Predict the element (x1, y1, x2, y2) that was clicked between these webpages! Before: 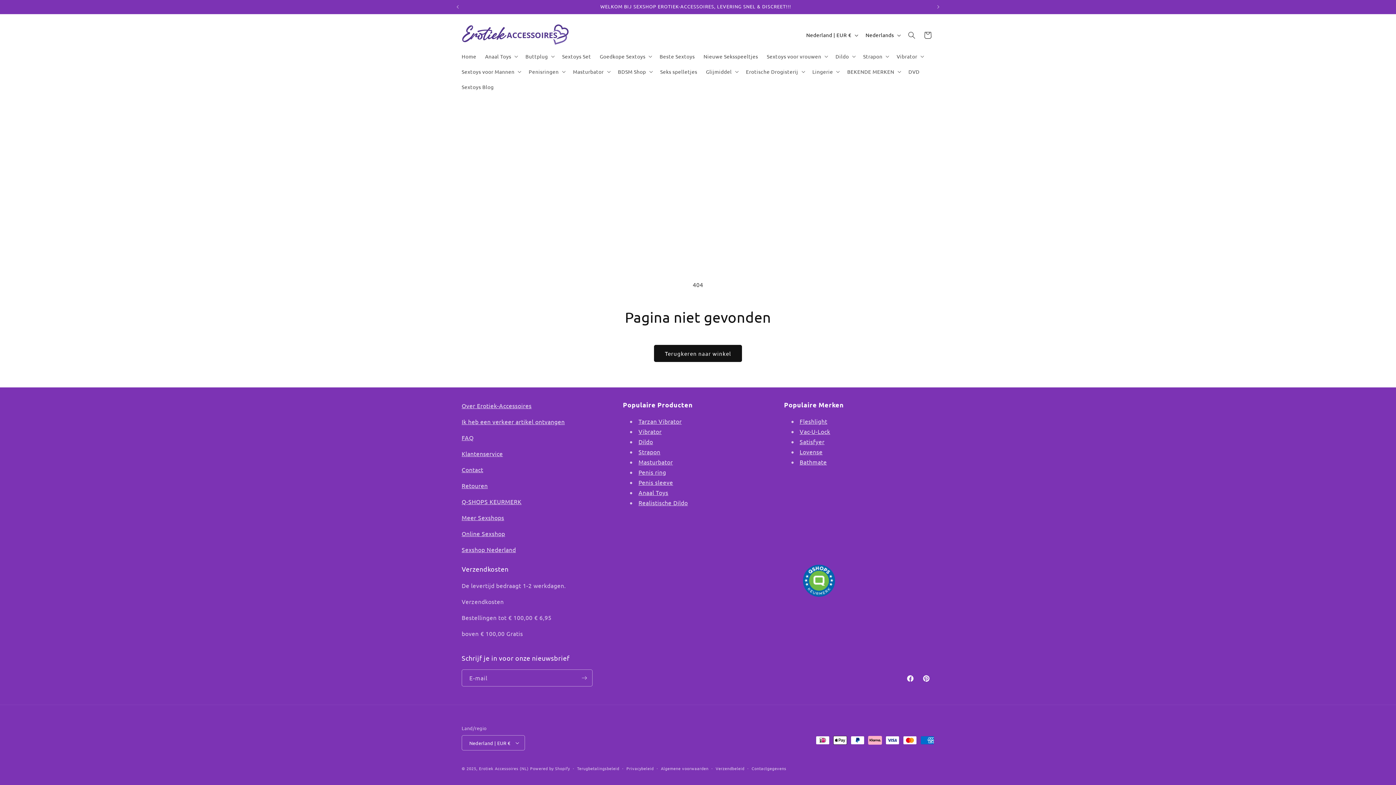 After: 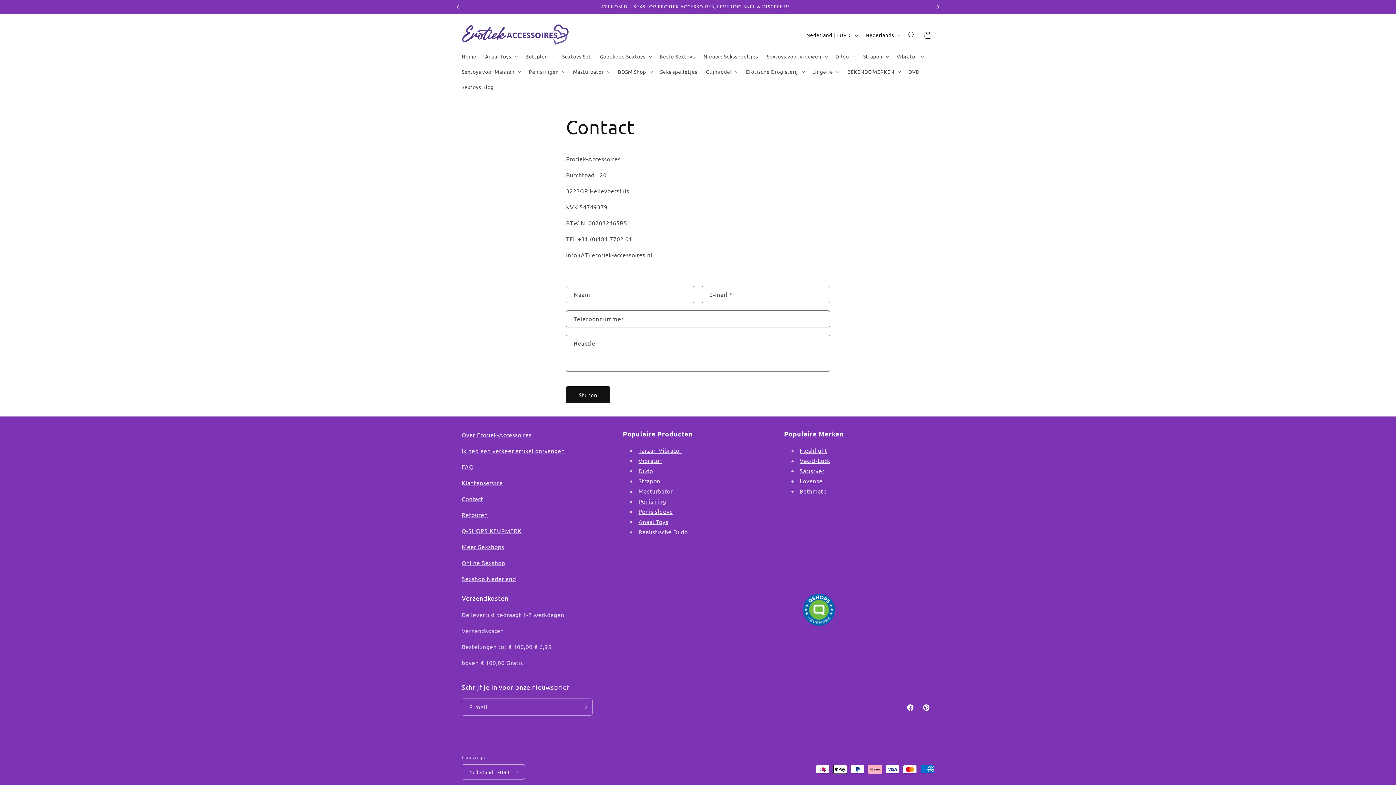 Action: label: Contact bbox: (461, 466, 483, 473)